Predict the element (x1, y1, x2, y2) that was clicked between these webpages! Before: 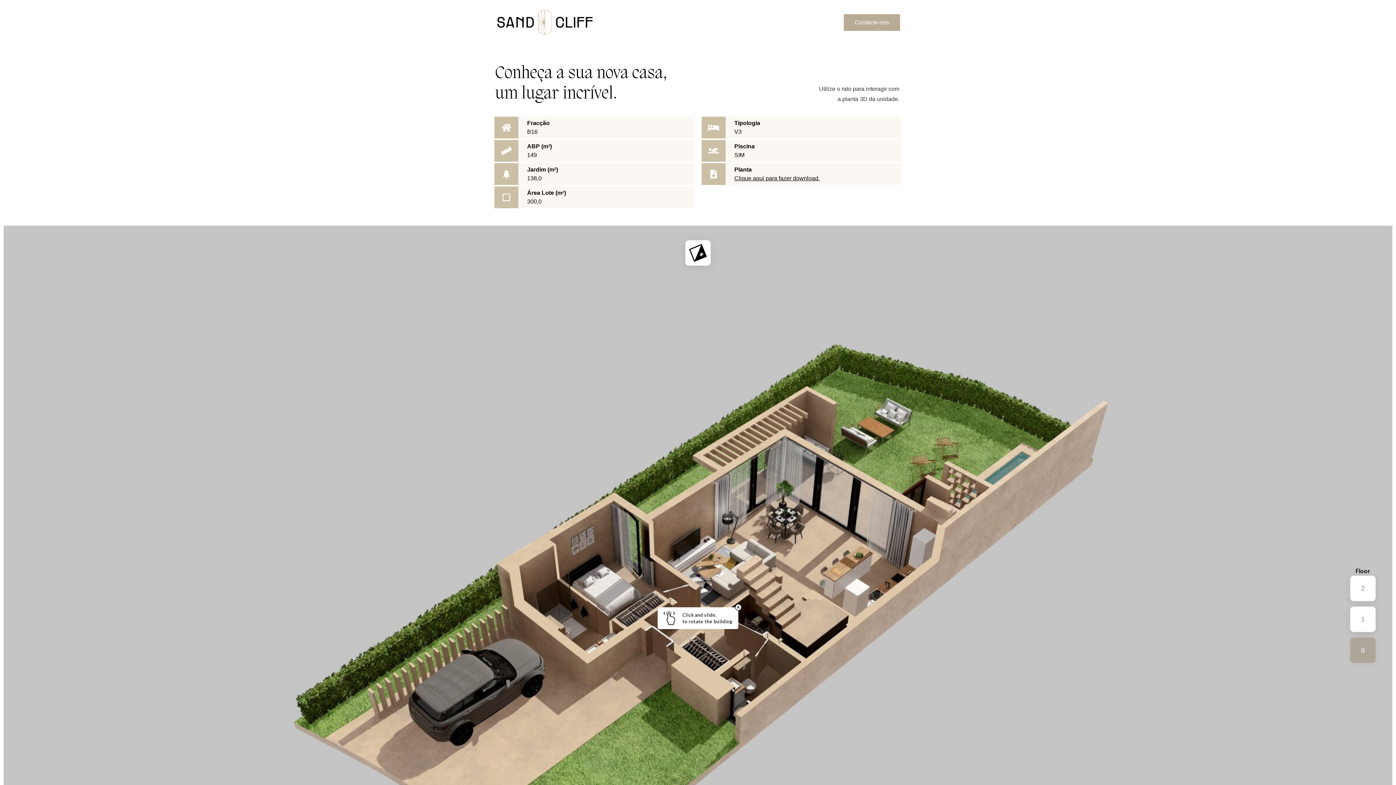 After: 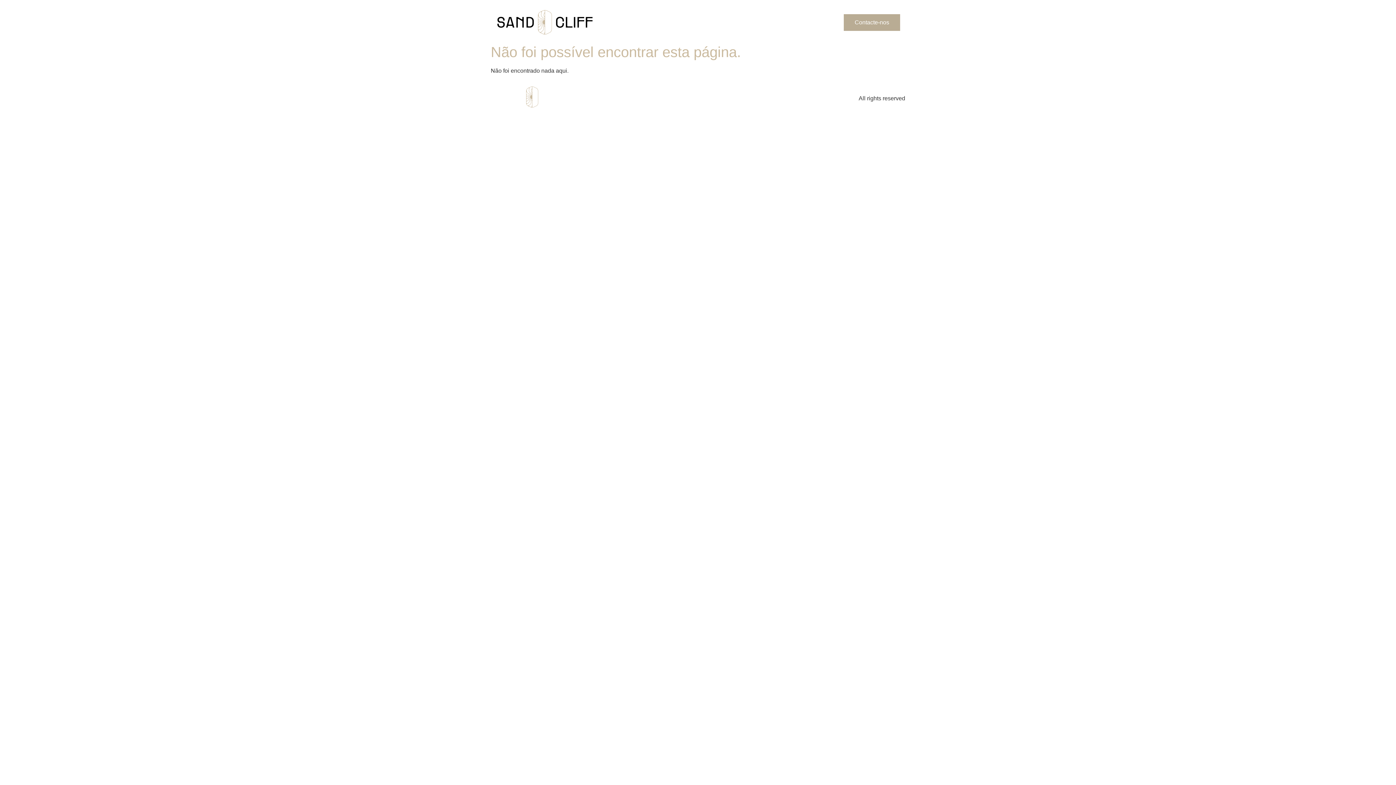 Action: label: Clique aqui para fazer download. bbox: (734, 175, 820, 181)